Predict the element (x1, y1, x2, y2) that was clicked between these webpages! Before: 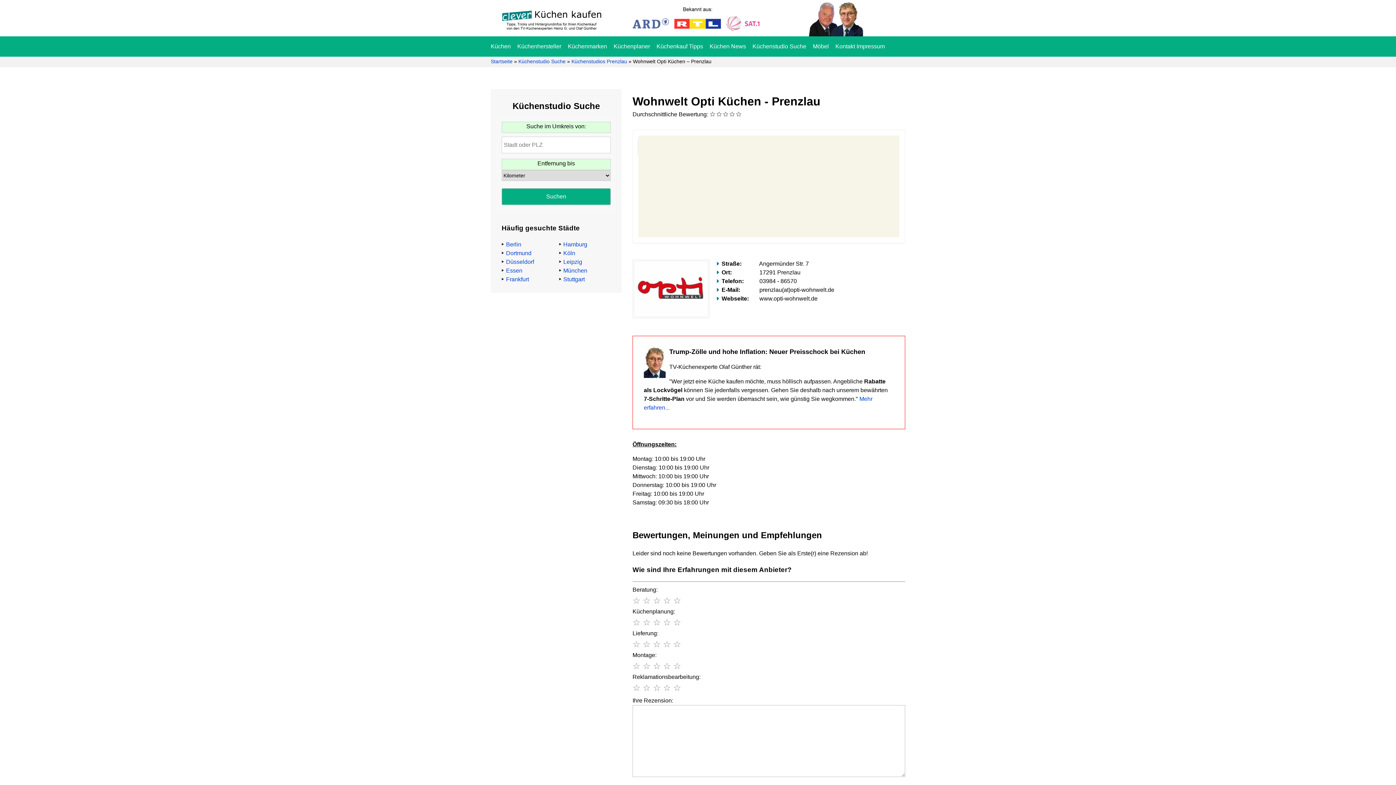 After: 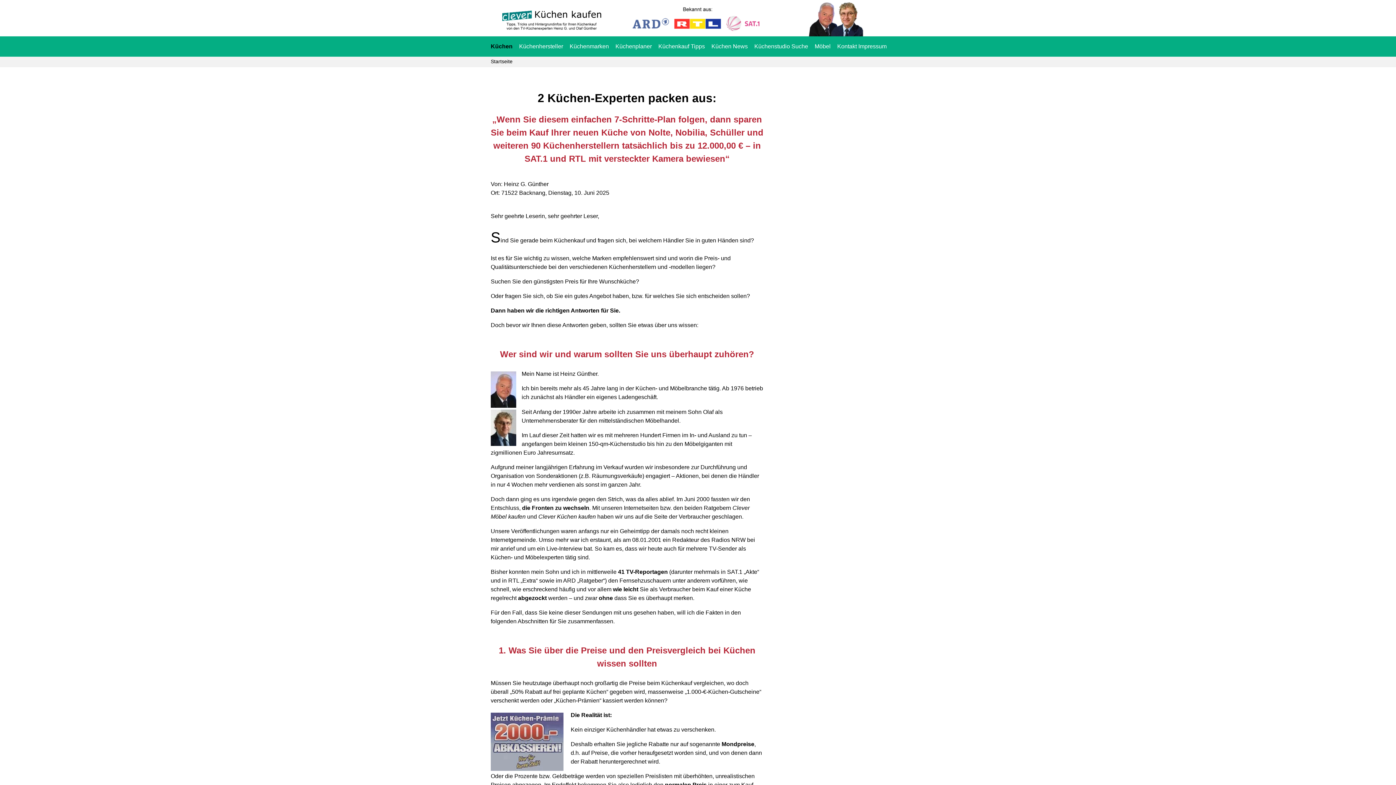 Action: bbox: (500, 13, 611, 19)